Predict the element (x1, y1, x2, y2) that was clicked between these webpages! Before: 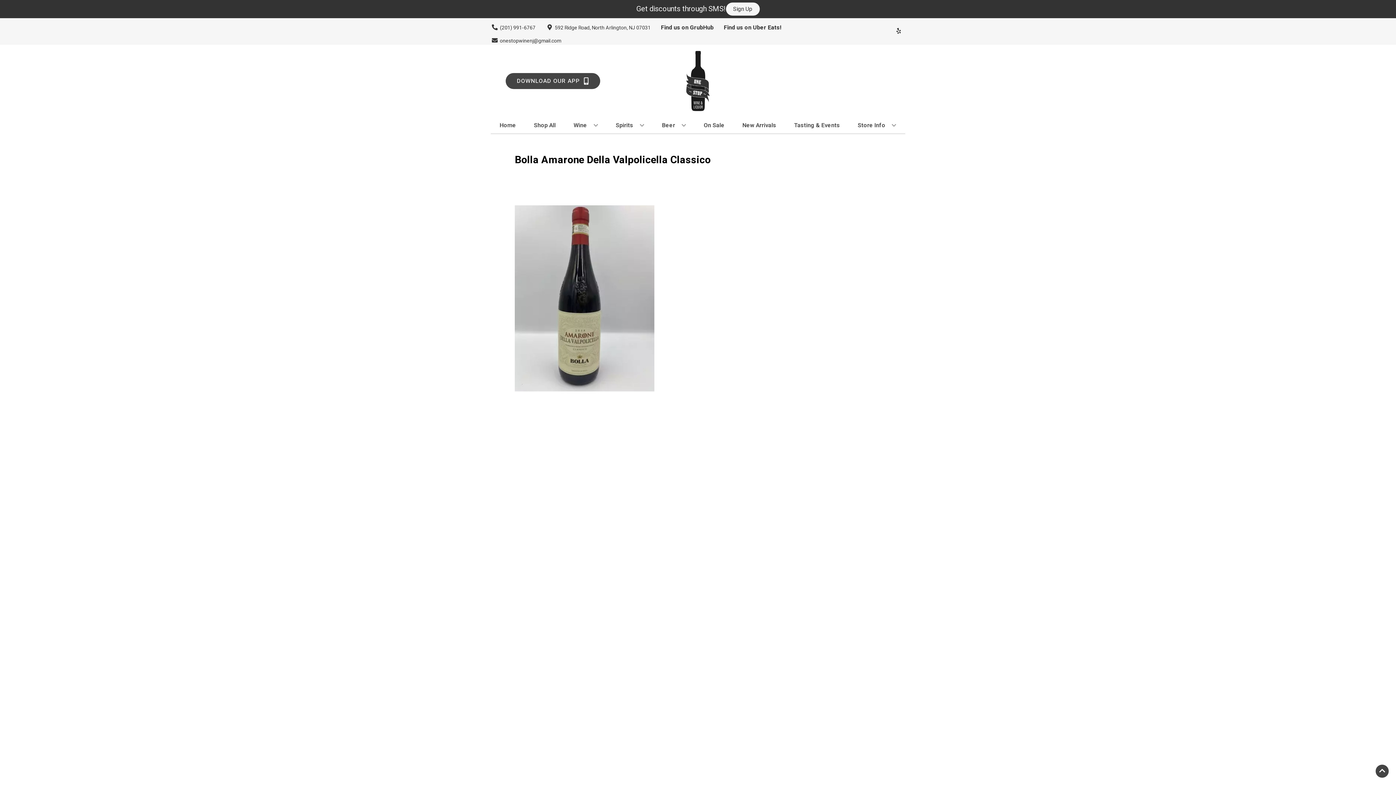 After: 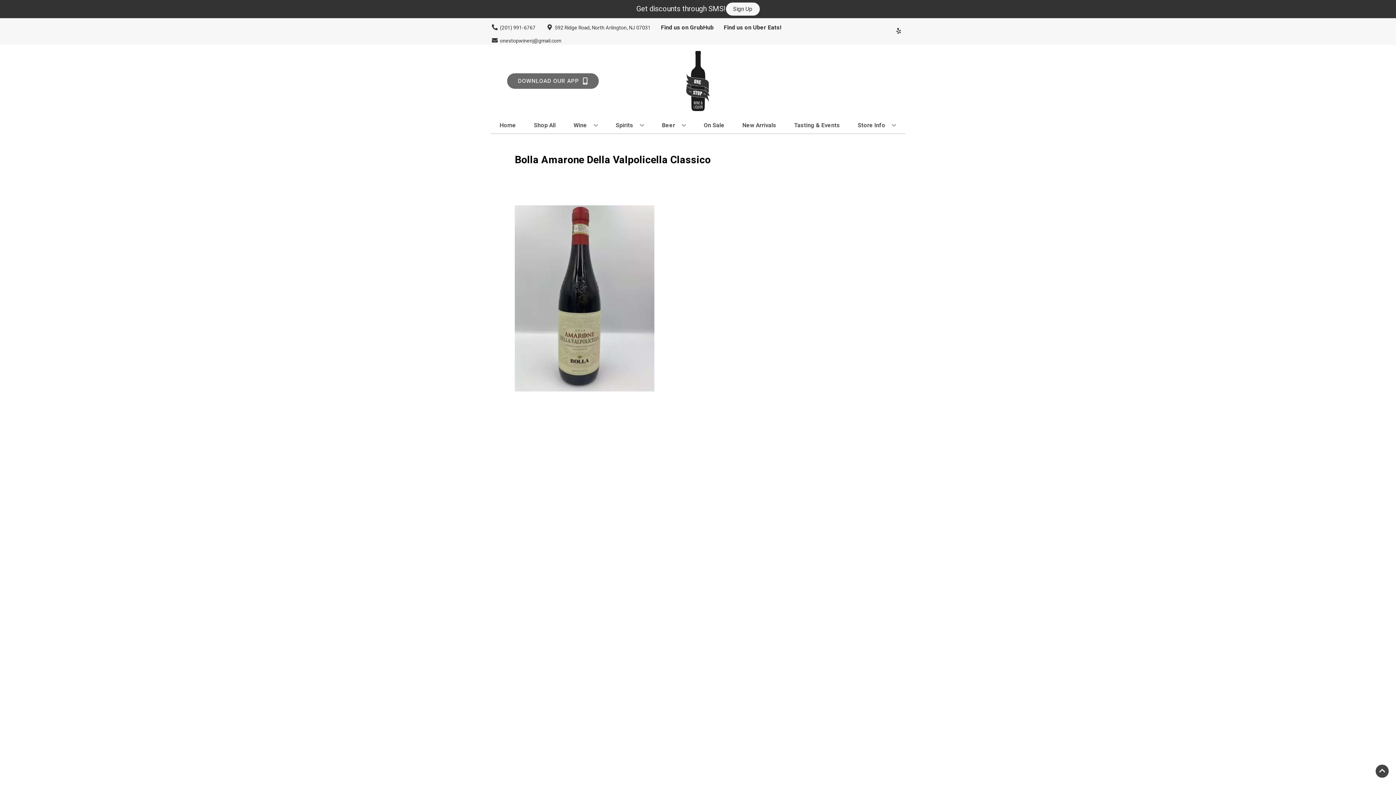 Action: label: Opens app link in a new tab to DOWNLOAD OUR APP bbox: (505, 73, 600, 89)